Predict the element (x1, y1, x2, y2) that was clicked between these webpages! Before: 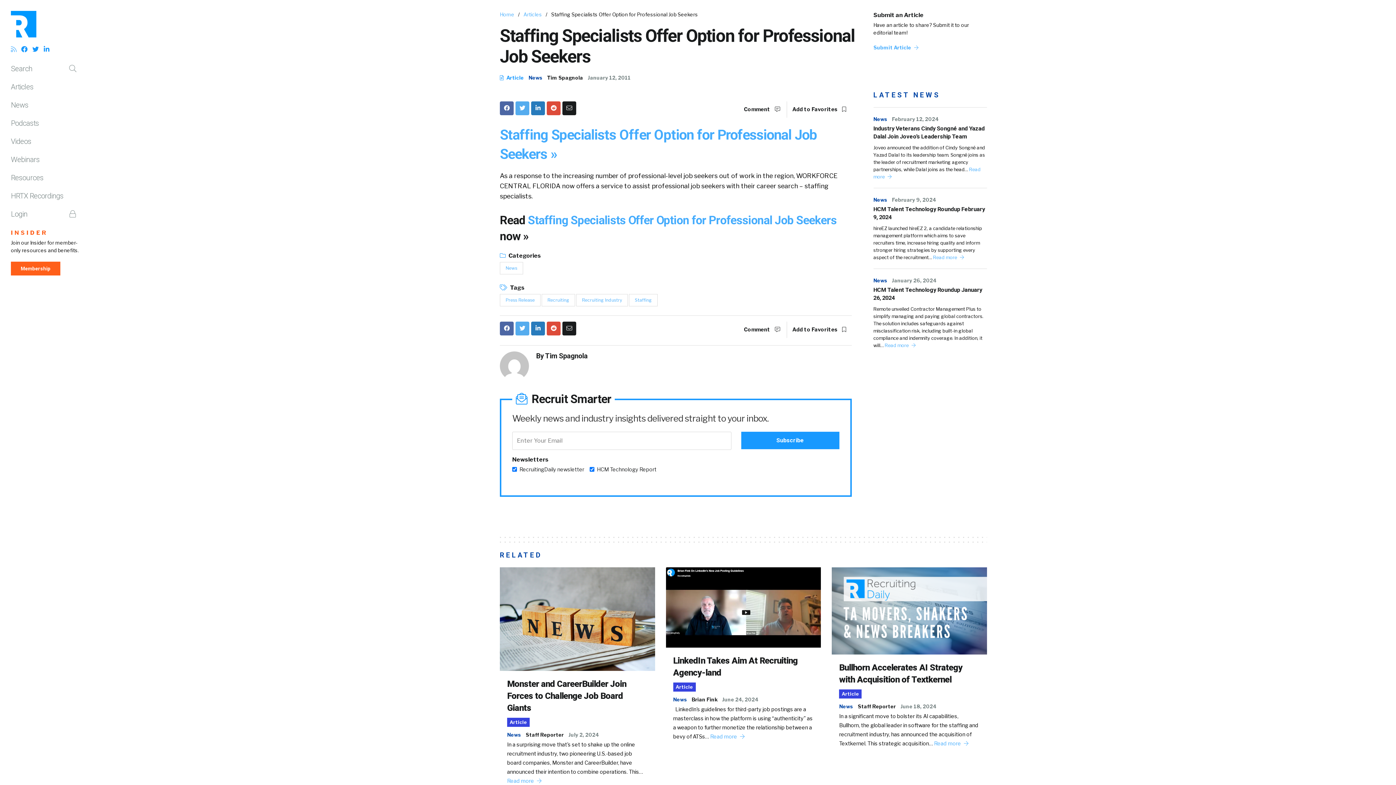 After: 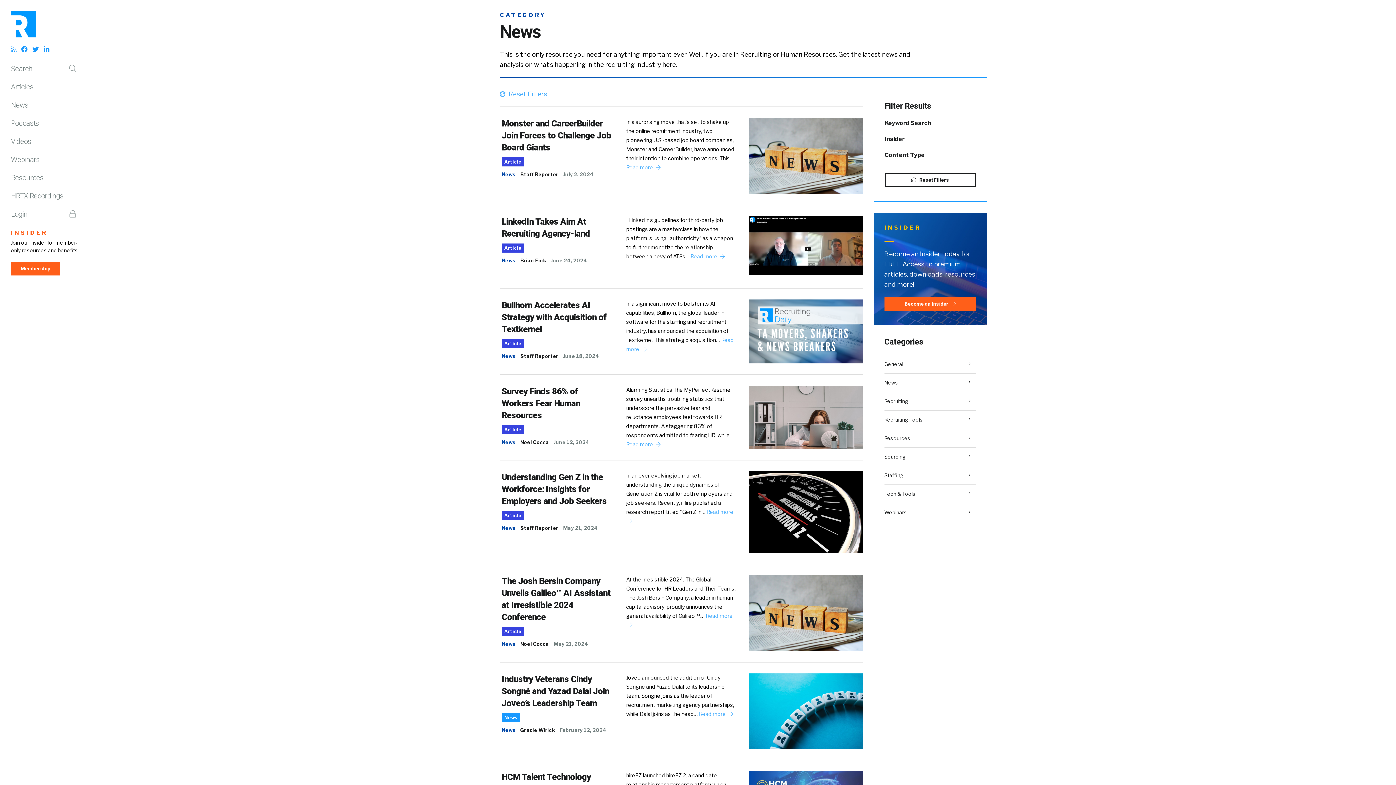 Action: bbox: (500, 262, 523, 274) label: News